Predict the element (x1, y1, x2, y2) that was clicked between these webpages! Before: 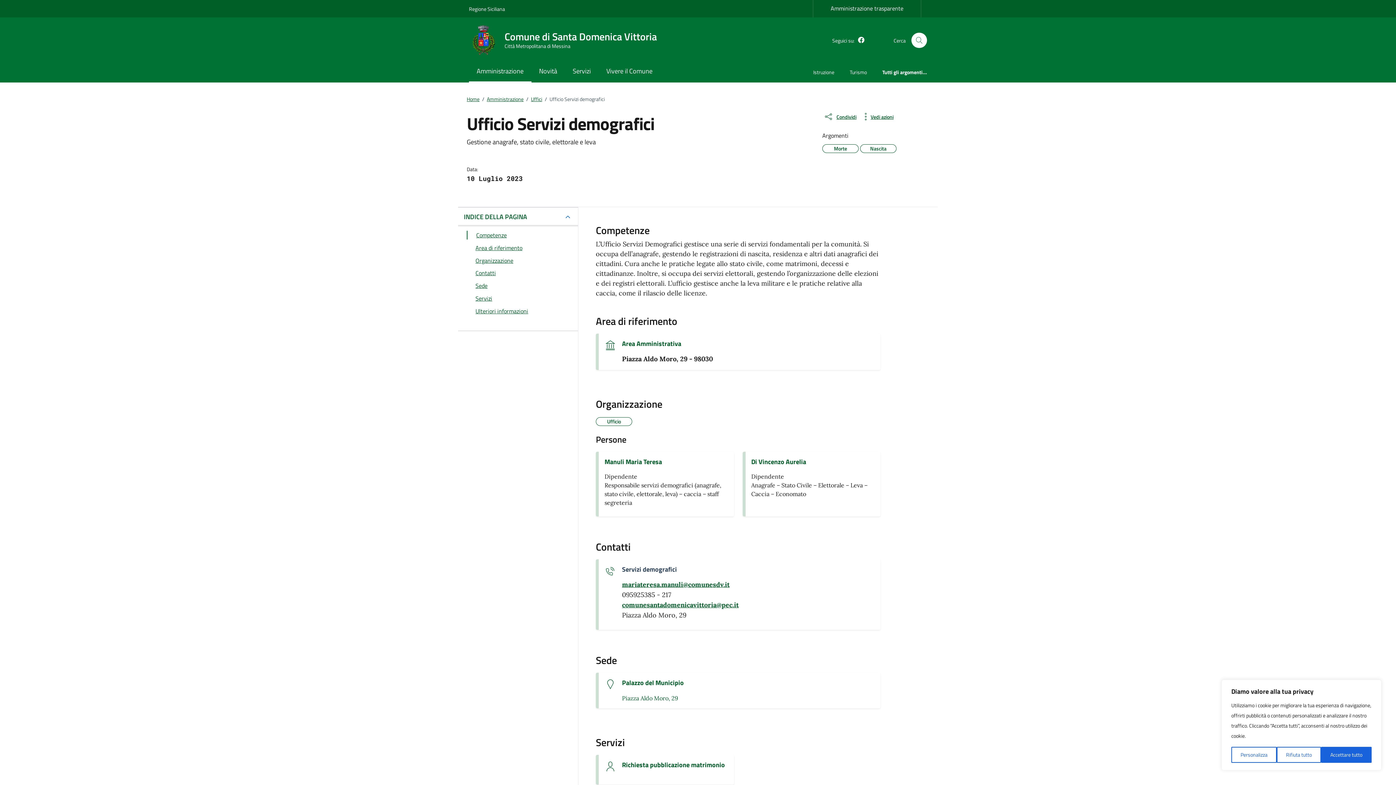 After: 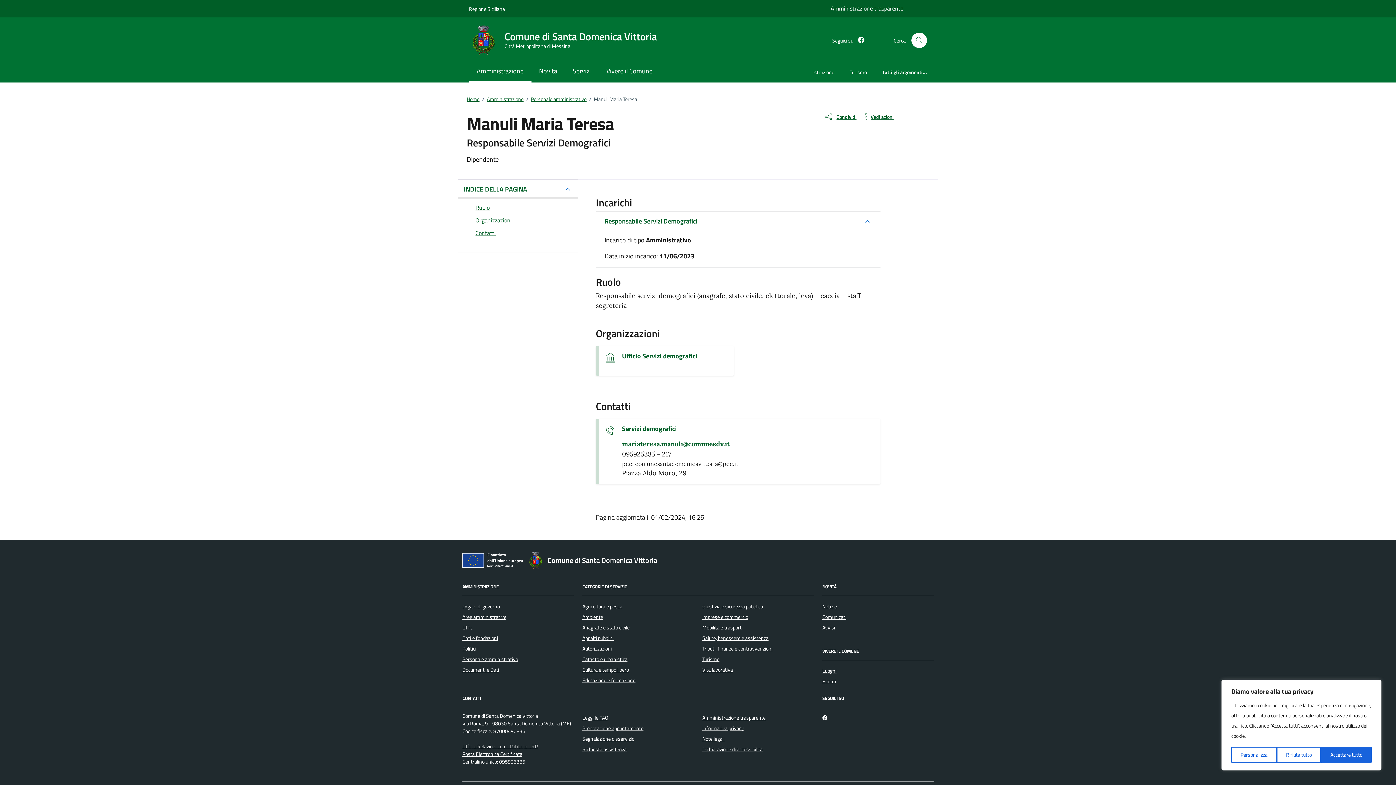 Action: label: Manuli Maria Teresa bbox: (604, 457, 662, 466)